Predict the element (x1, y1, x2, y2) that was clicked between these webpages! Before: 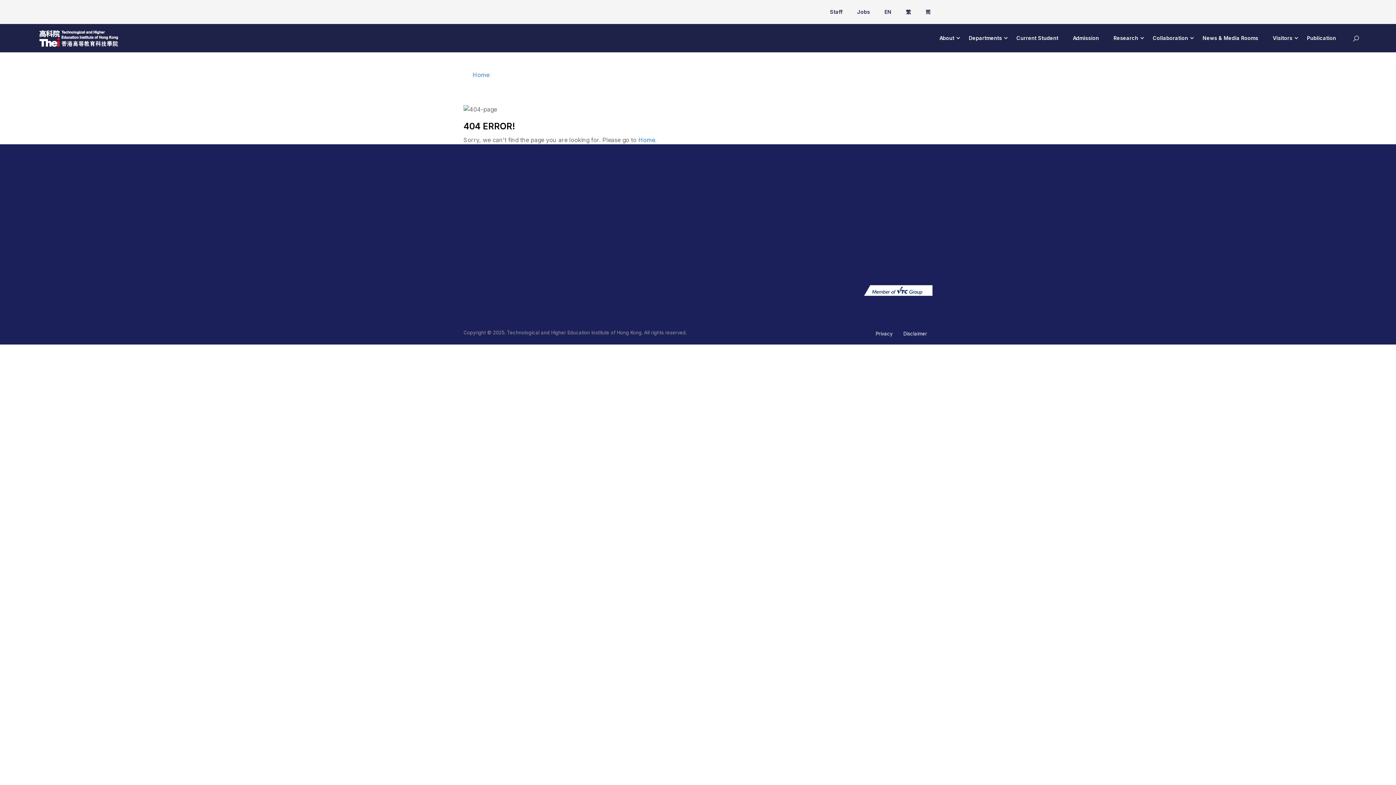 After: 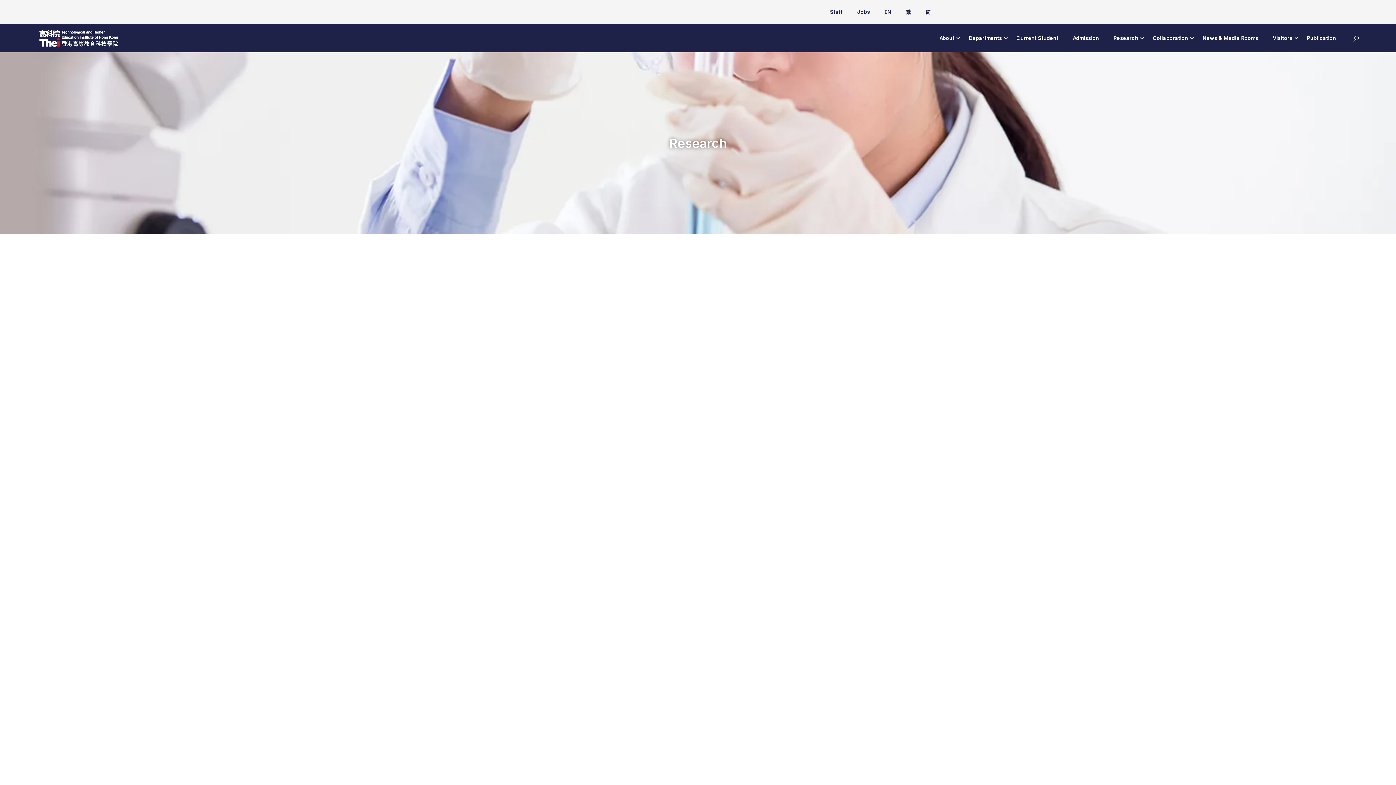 Action: label: Research bbox: (1106, 27, 1145, 49)